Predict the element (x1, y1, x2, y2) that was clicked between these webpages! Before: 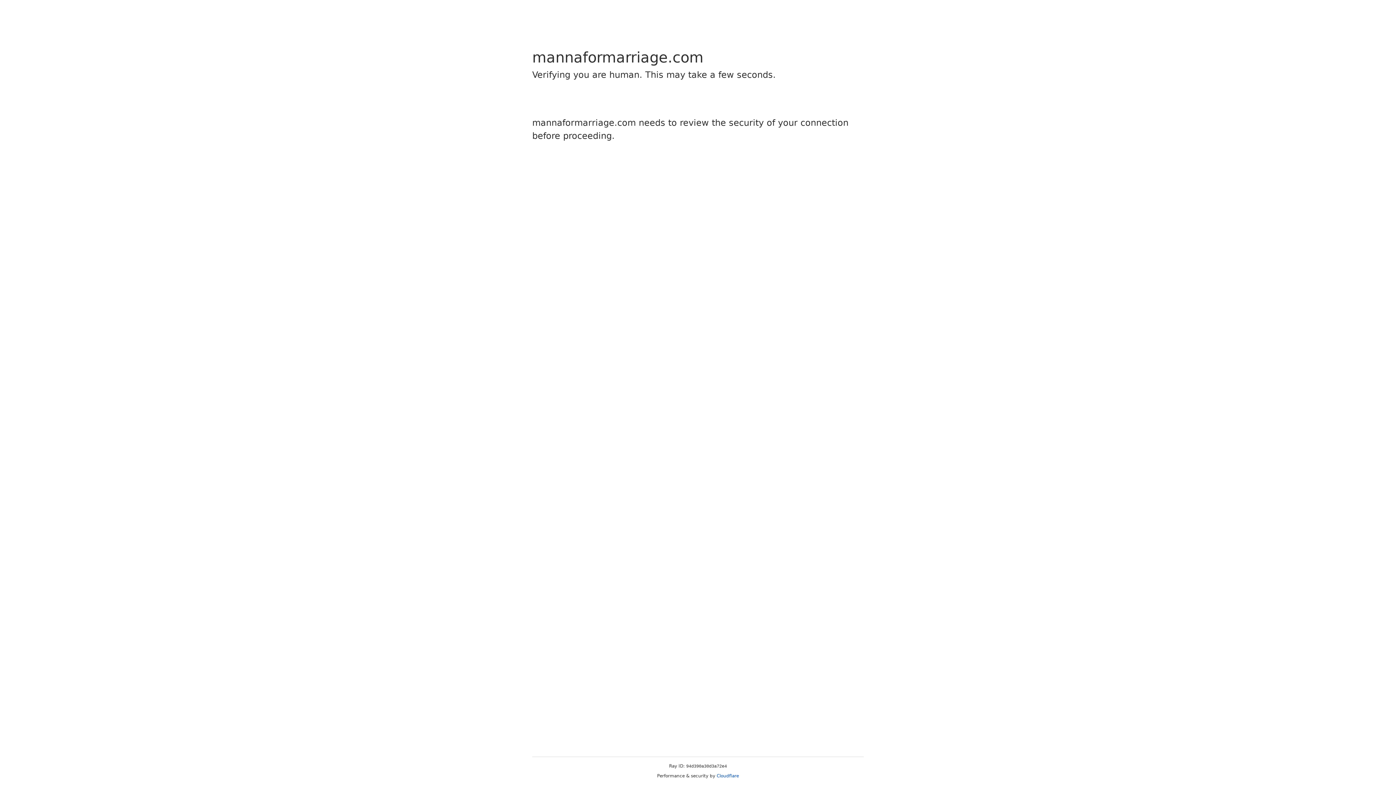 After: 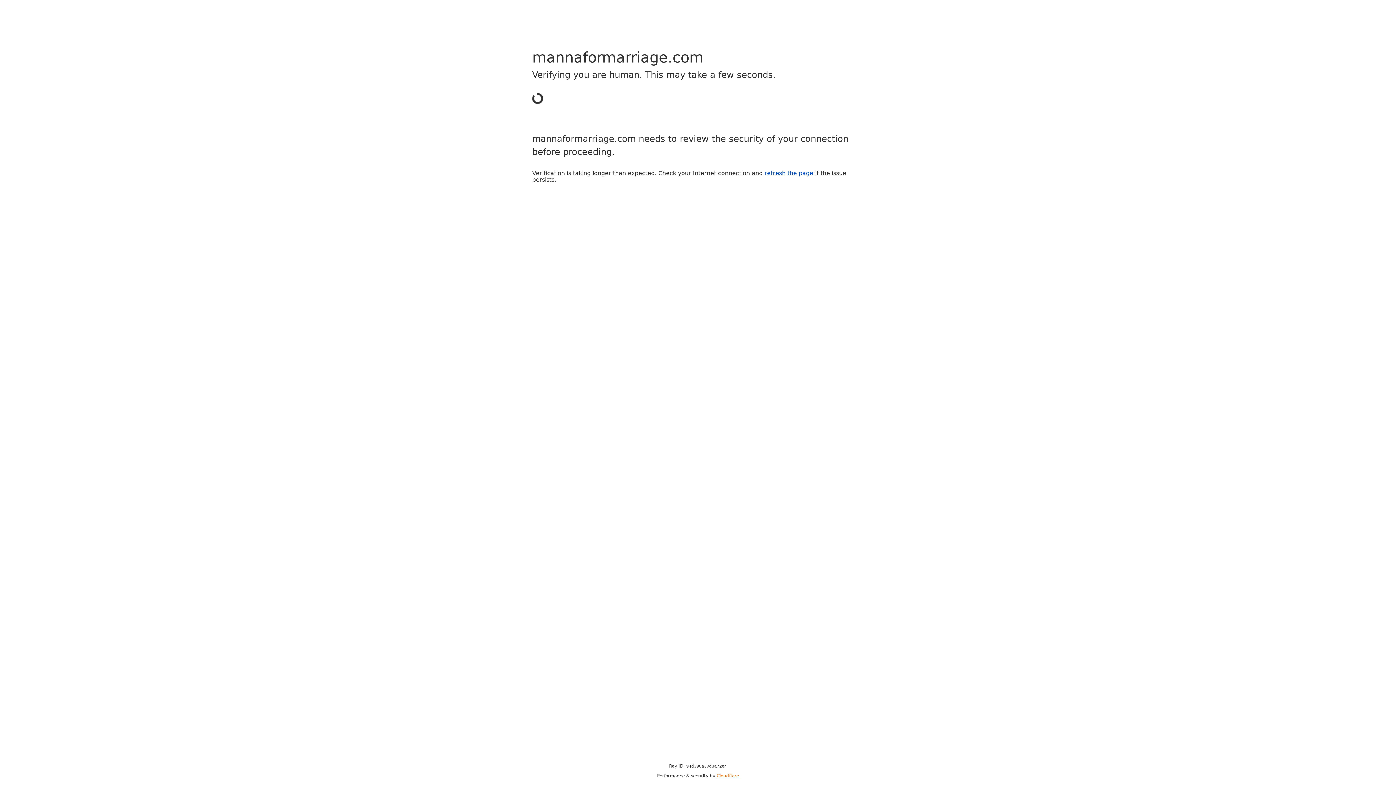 Action: bbox: (716, 773, 739, 778) label: Cloudflare